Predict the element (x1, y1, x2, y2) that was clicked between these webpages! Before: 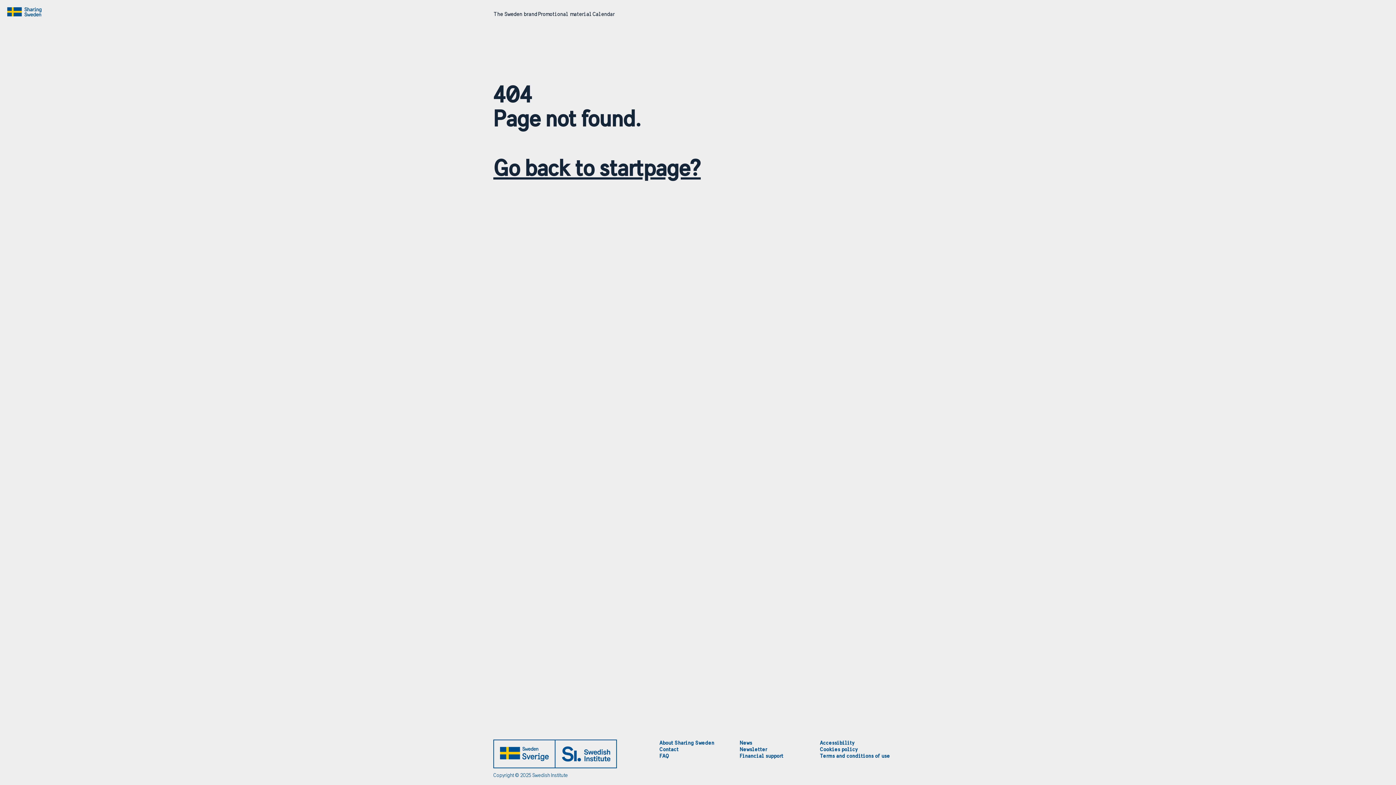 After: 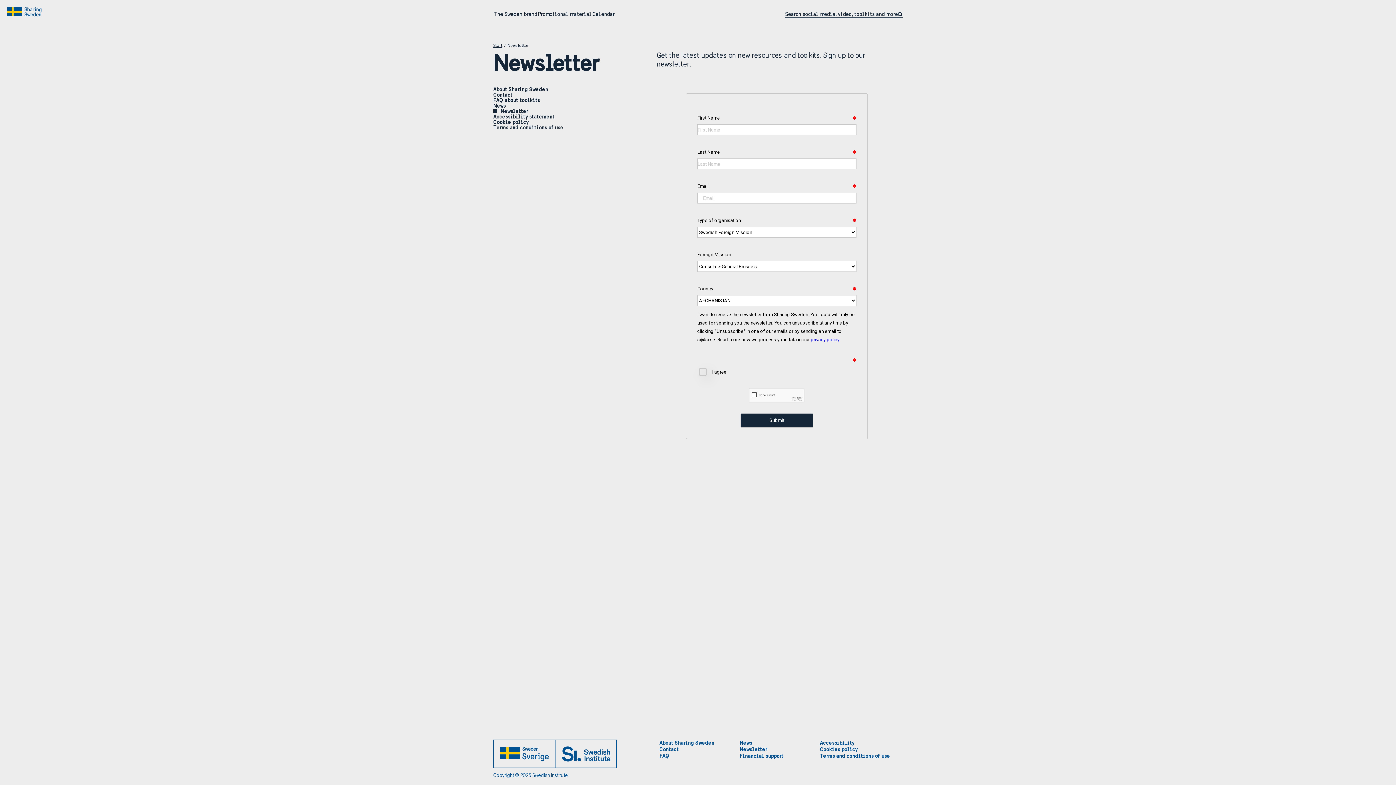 Action: label: Newsletter bbox: (739, 746, 767, 752)